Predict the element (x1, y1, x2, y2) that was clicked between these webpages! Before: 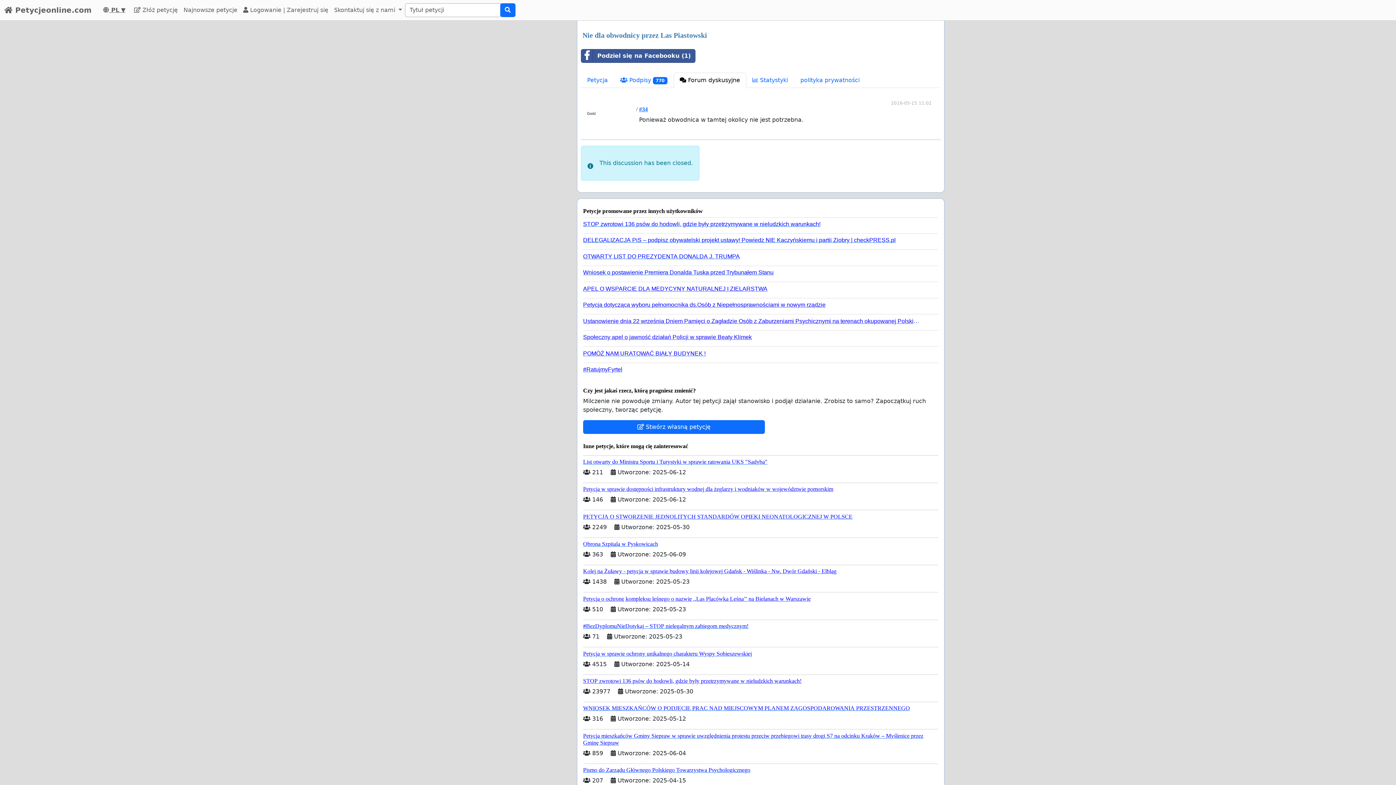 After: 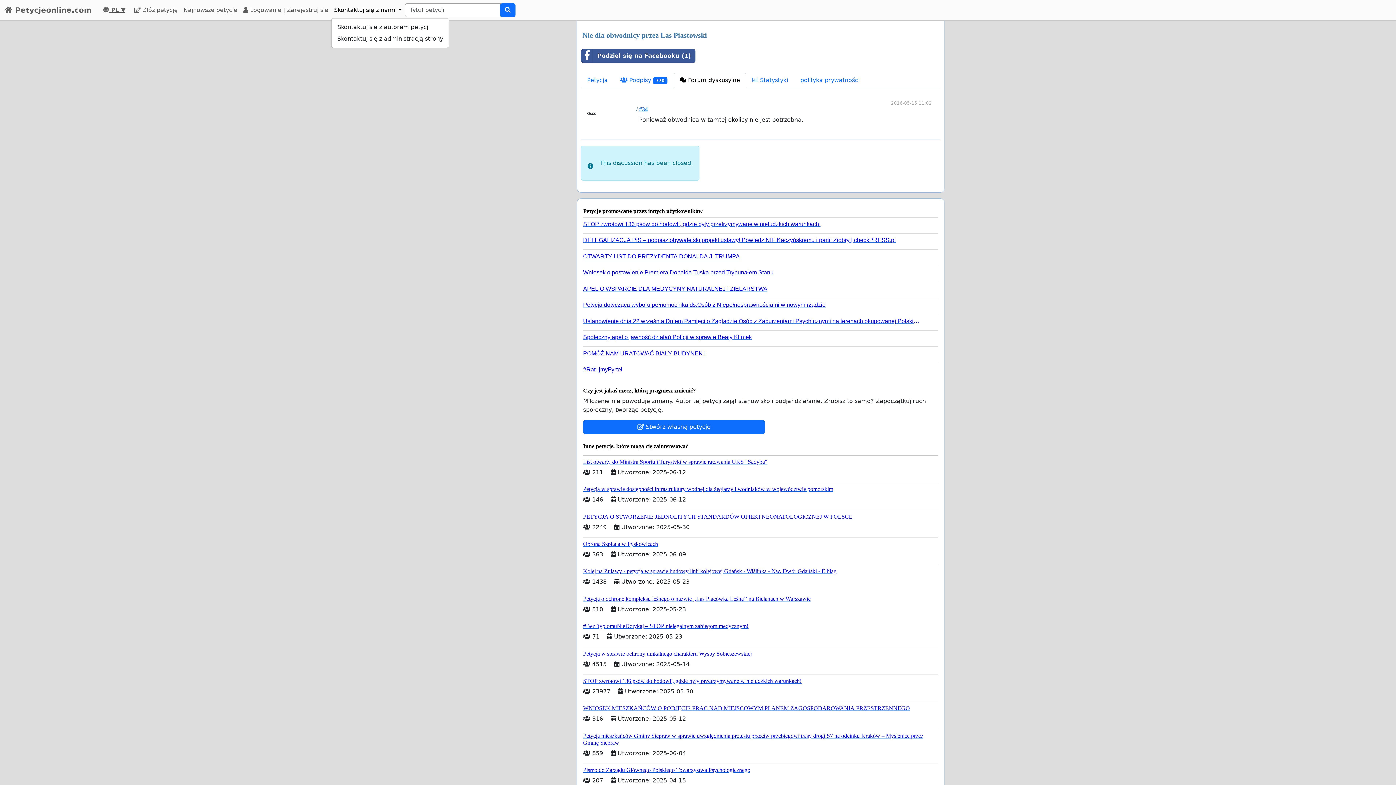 Action: label: Skontaktuj się z nami  bbox: (331, 2, 404, 17)